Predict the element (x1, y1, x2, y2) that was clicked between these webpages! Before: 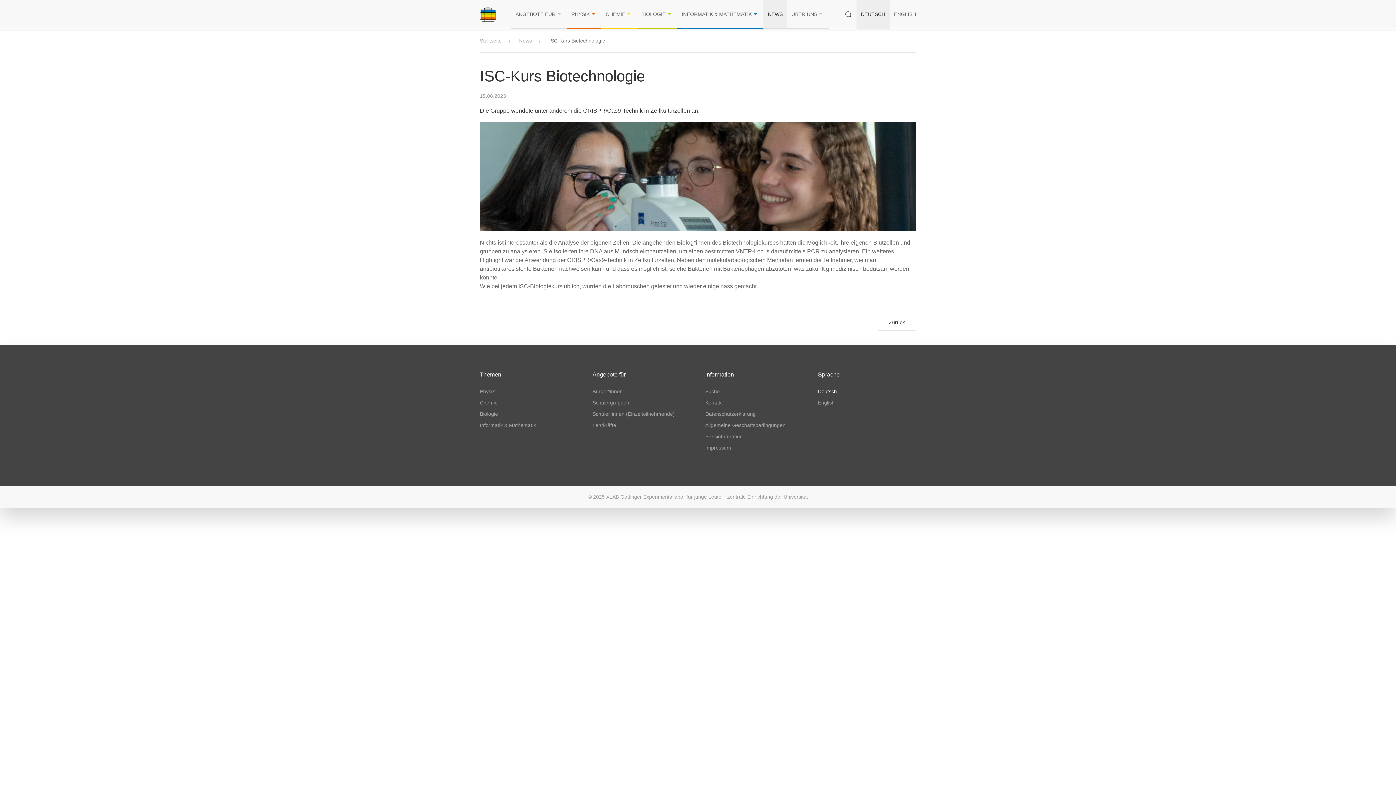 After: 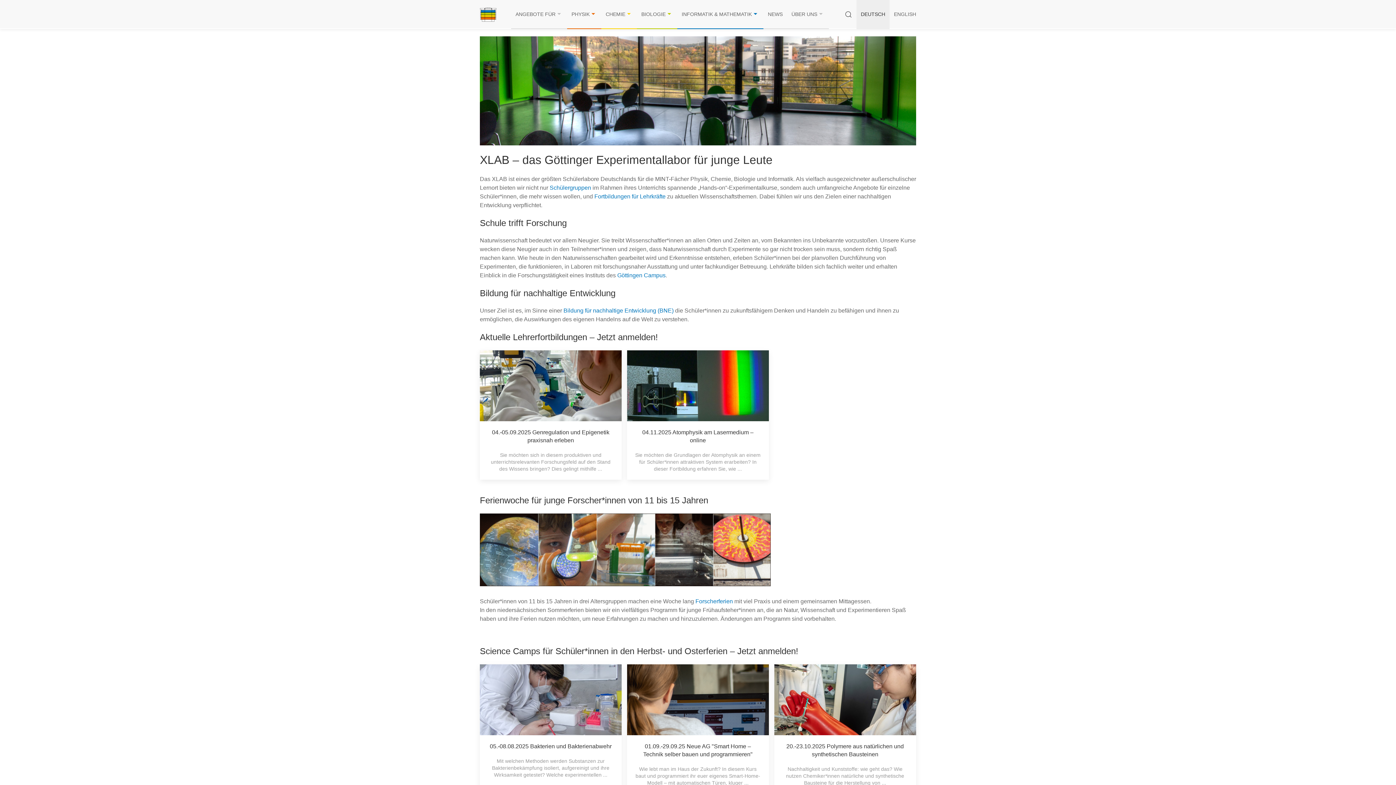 Action: label: Startseite  bbox: (480, 37, 503, 43)